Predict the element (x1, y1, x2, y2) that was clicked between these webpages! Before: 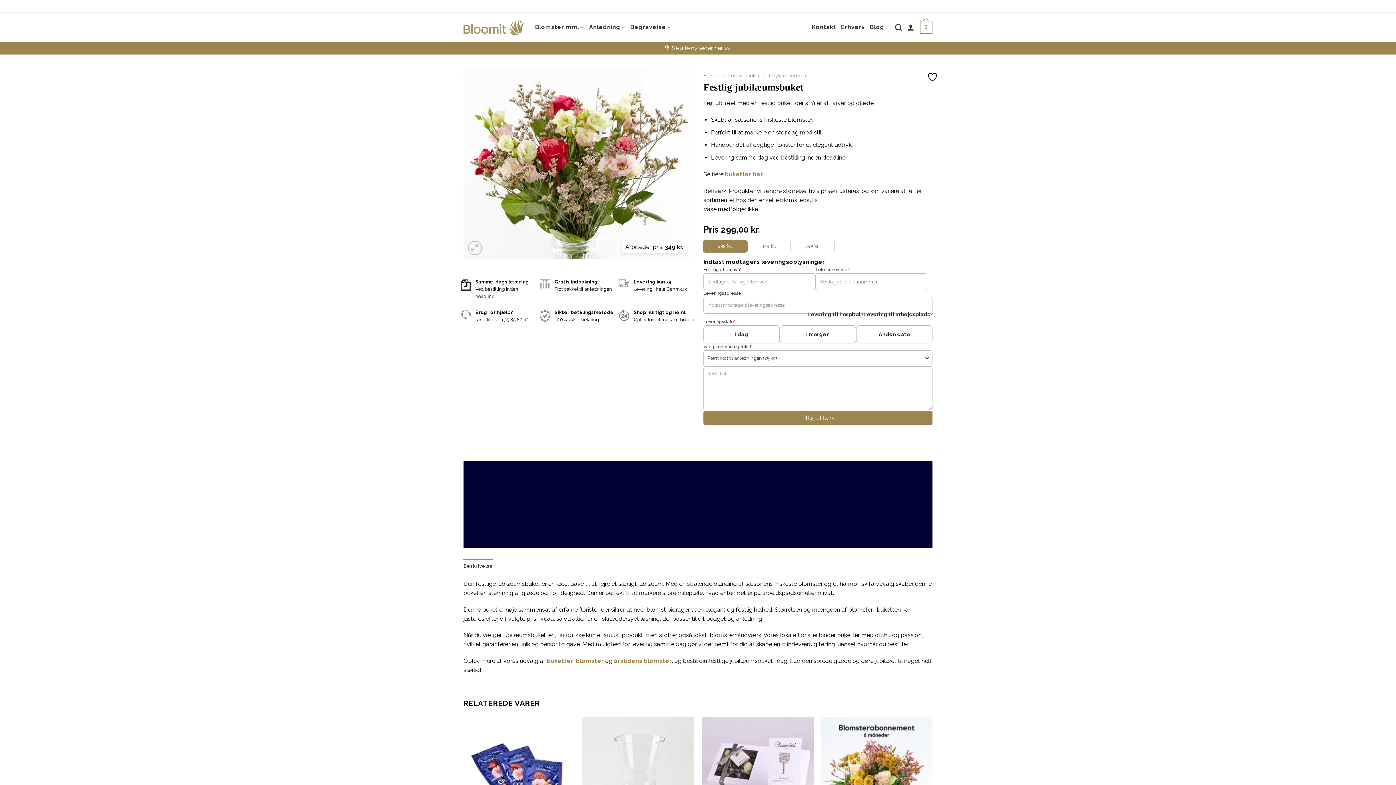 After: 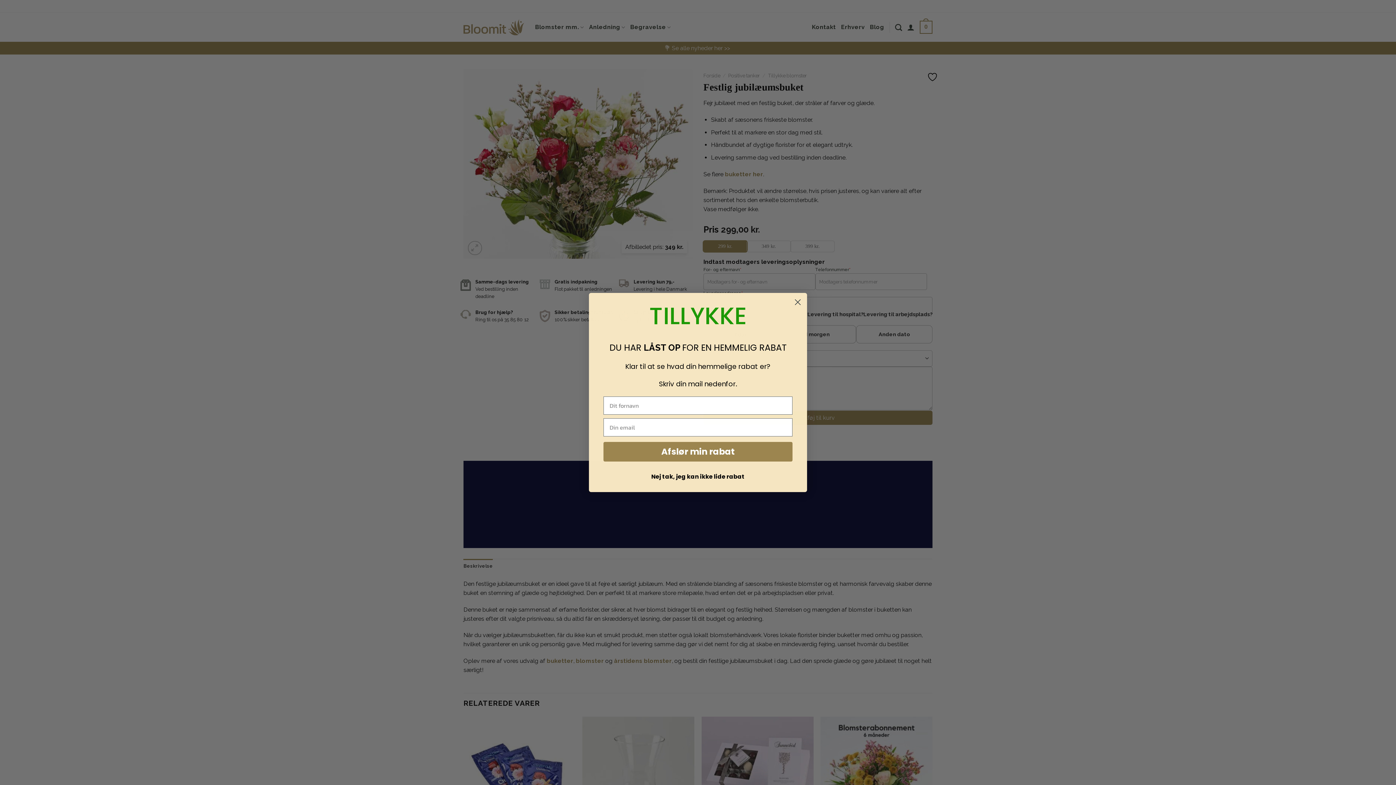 Action: bbox: (463, 559, 493, 573) label: Beskrivelse